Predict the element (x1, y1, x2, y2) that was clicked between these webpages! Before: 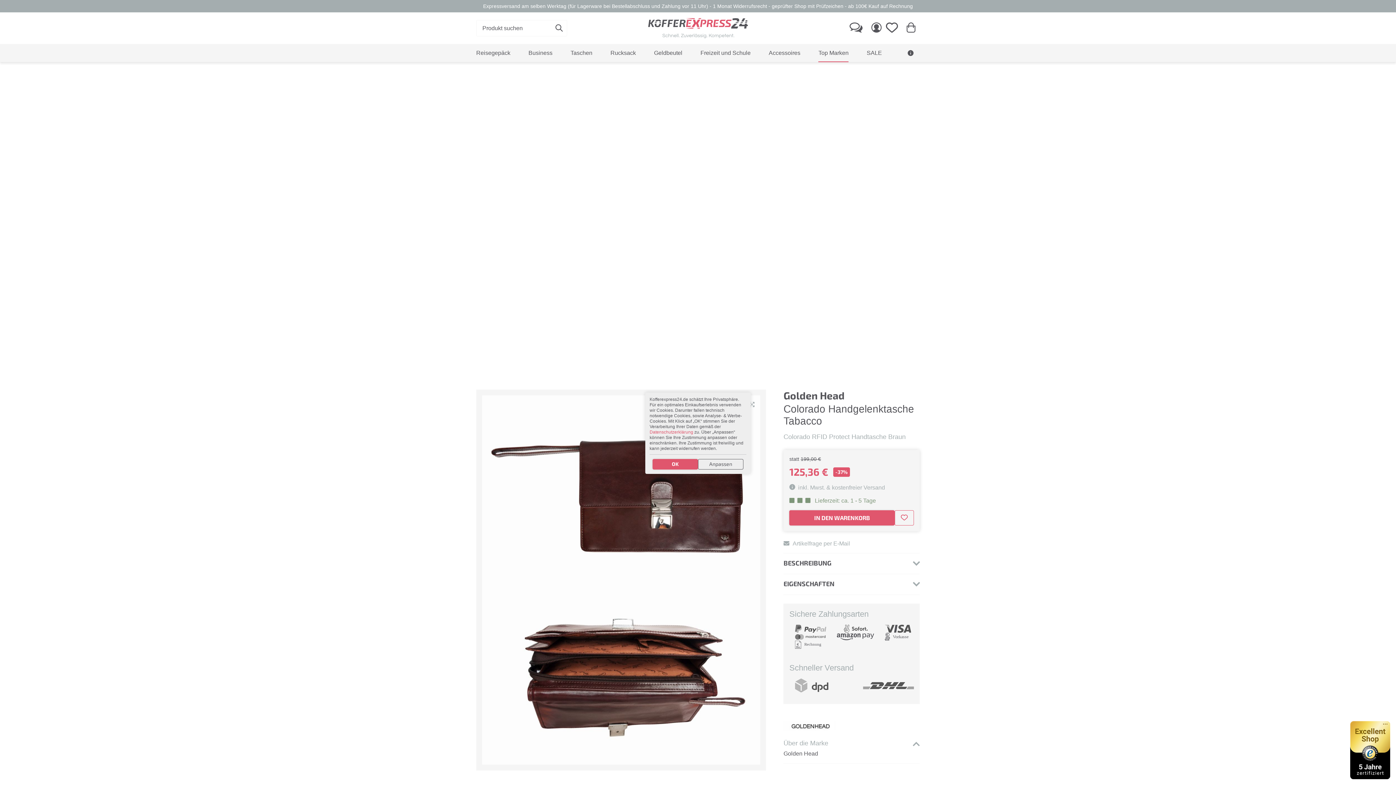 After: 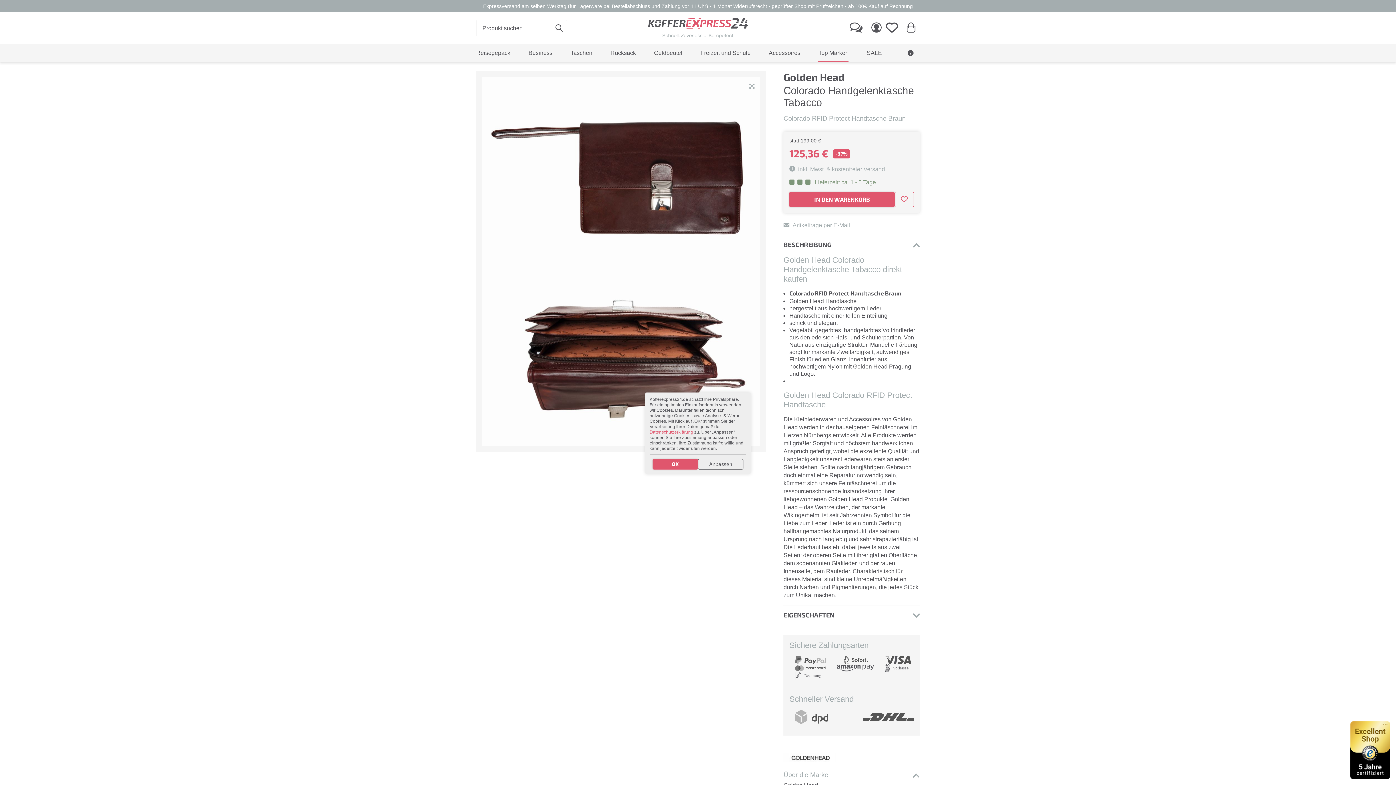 Action: bbox: (783, 553, 919, 574) label: BESCHREIBUNG